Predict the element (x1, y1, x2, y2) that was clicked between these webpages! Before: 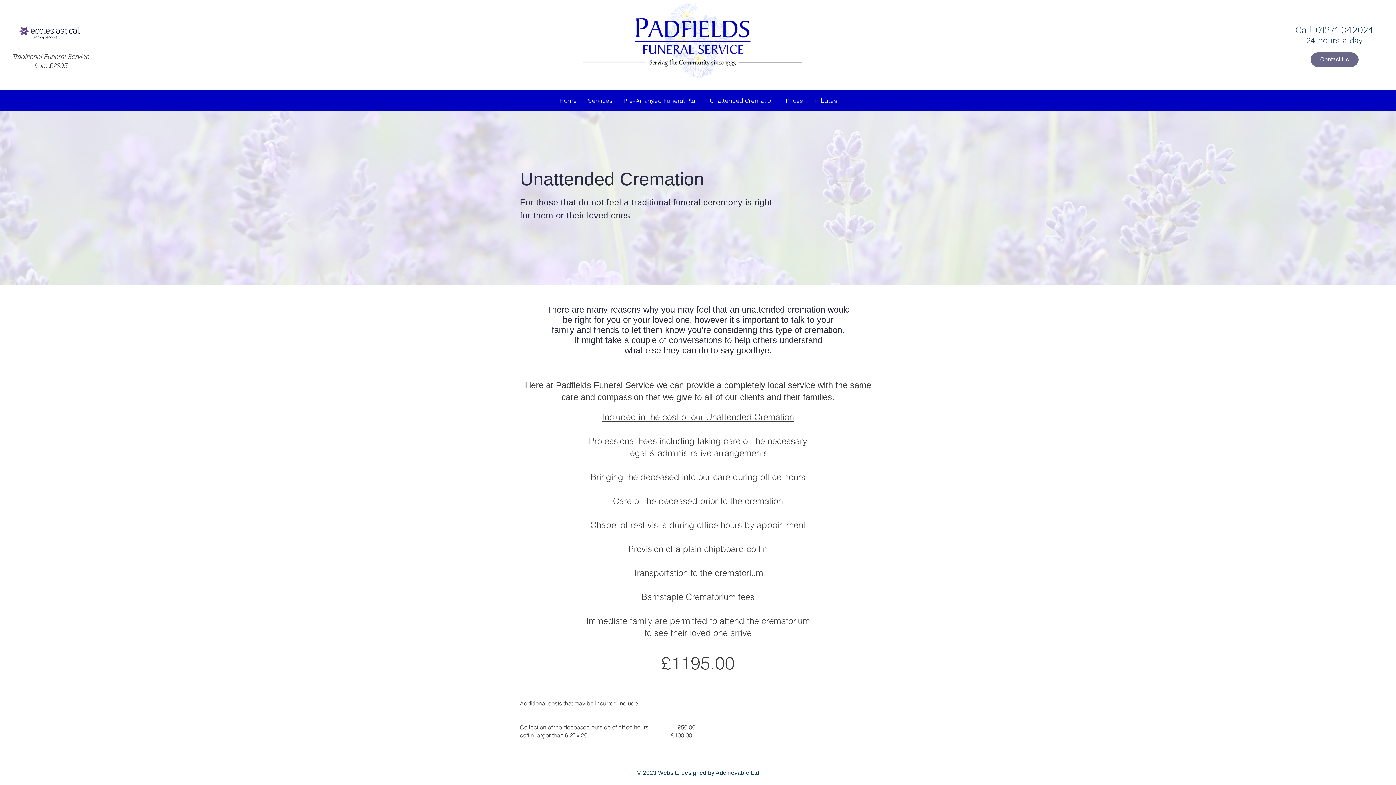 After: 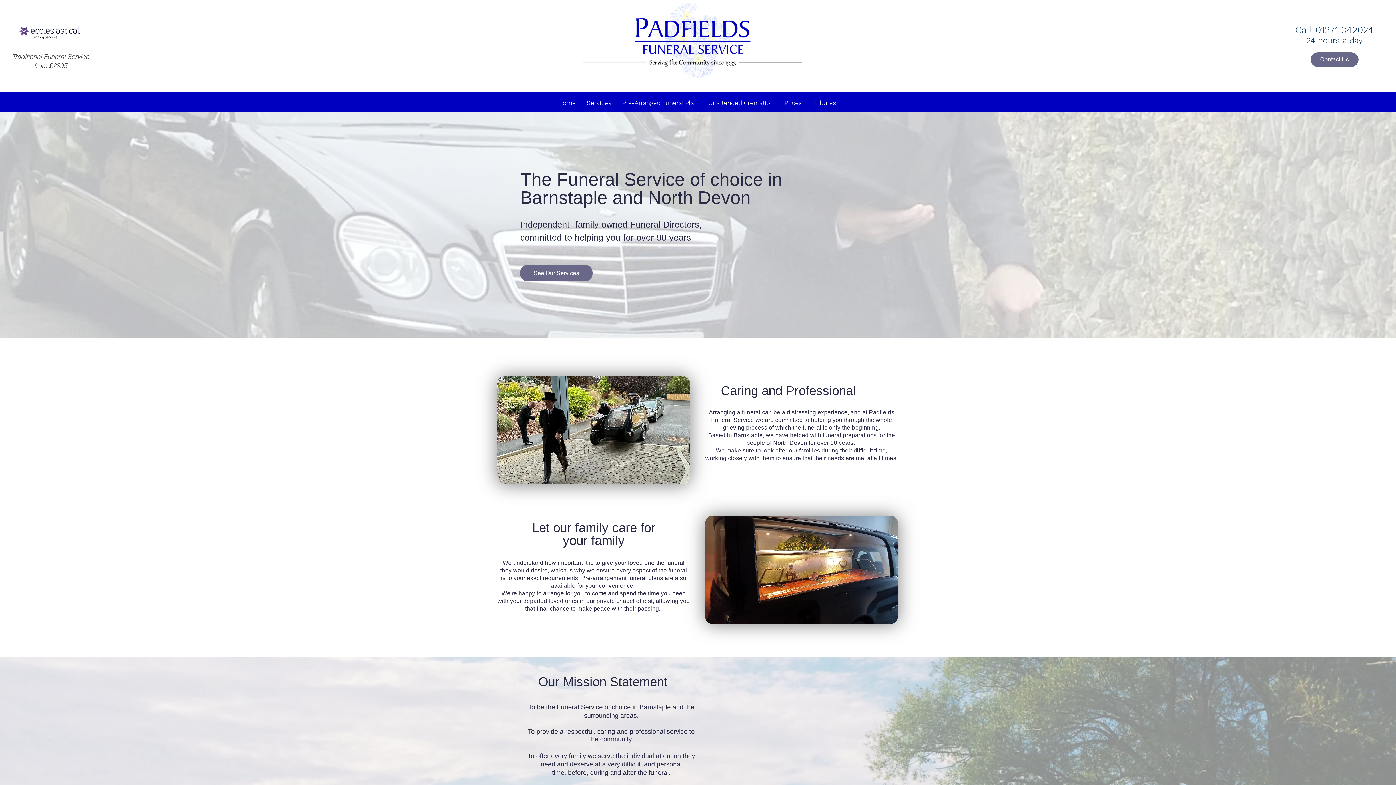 Action: bbox: (554, 91, 582, 109) label: Home